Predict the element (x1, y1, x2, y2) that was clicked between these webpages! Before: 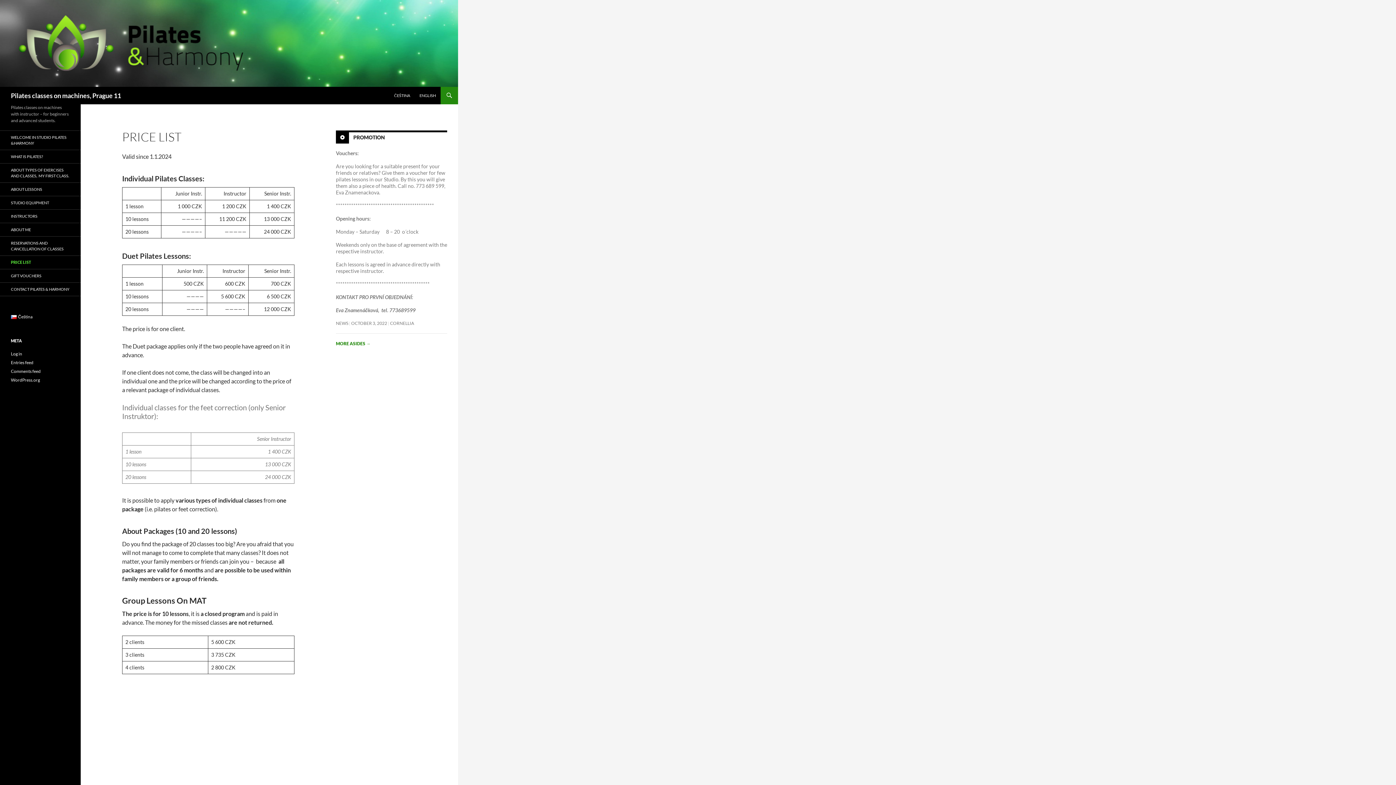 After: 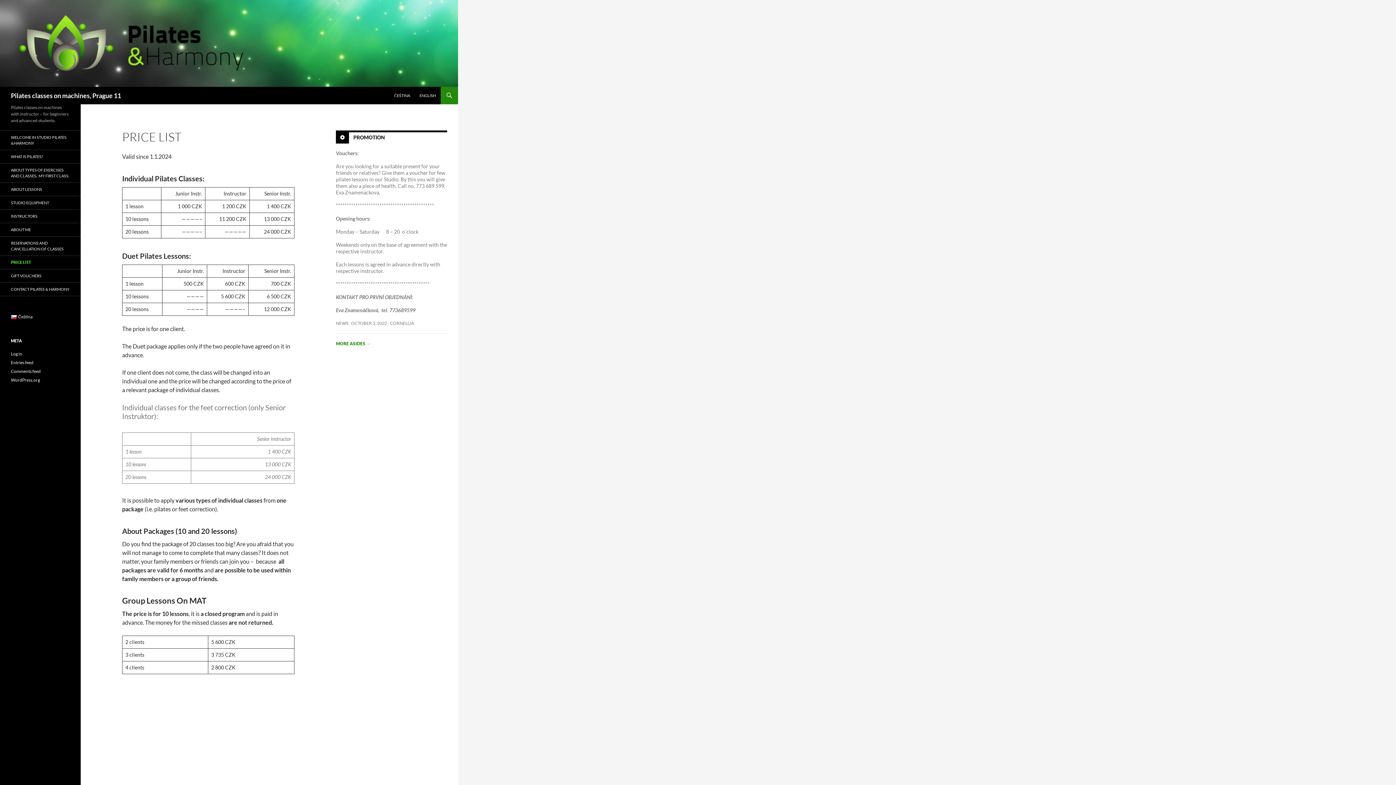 Action: label: ENGLISH bbox: (415, 86, 440, 104)